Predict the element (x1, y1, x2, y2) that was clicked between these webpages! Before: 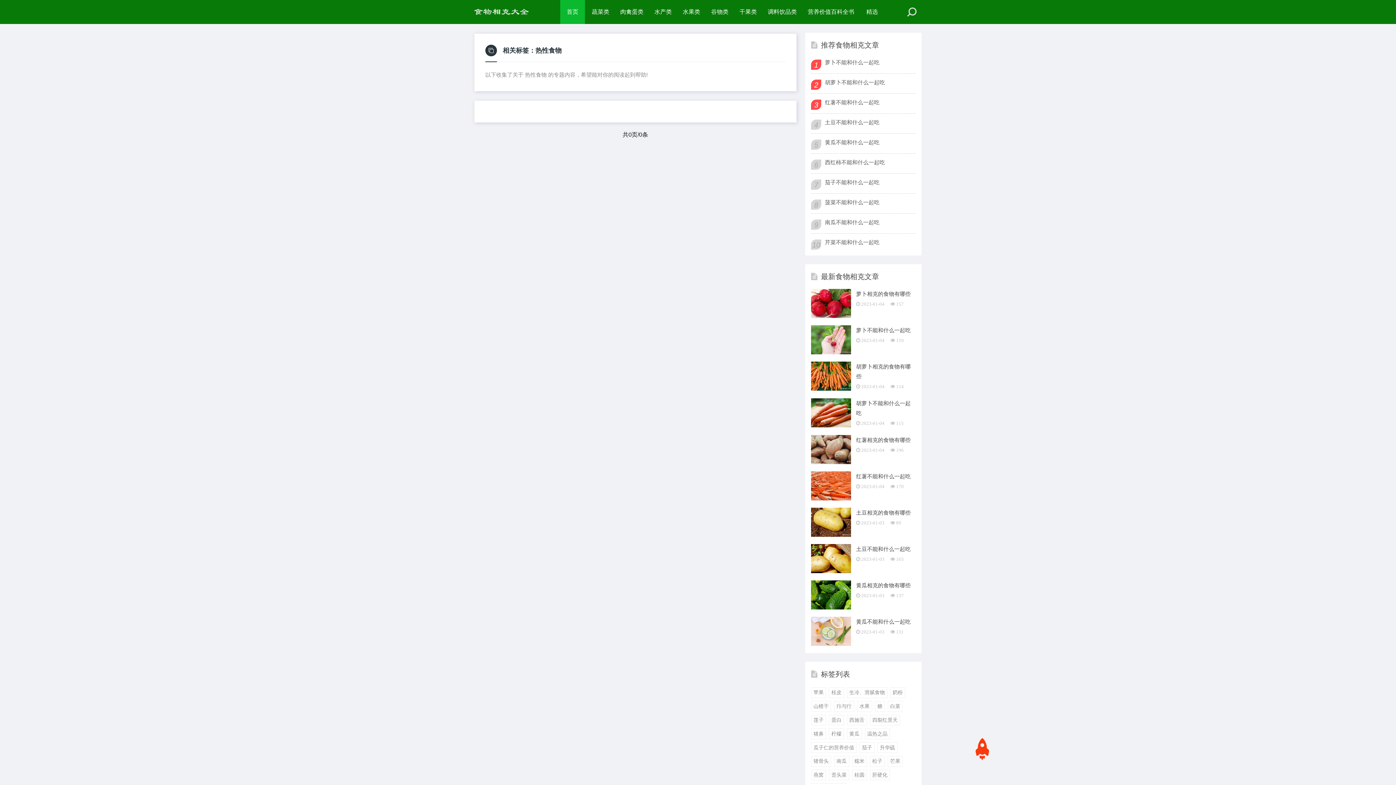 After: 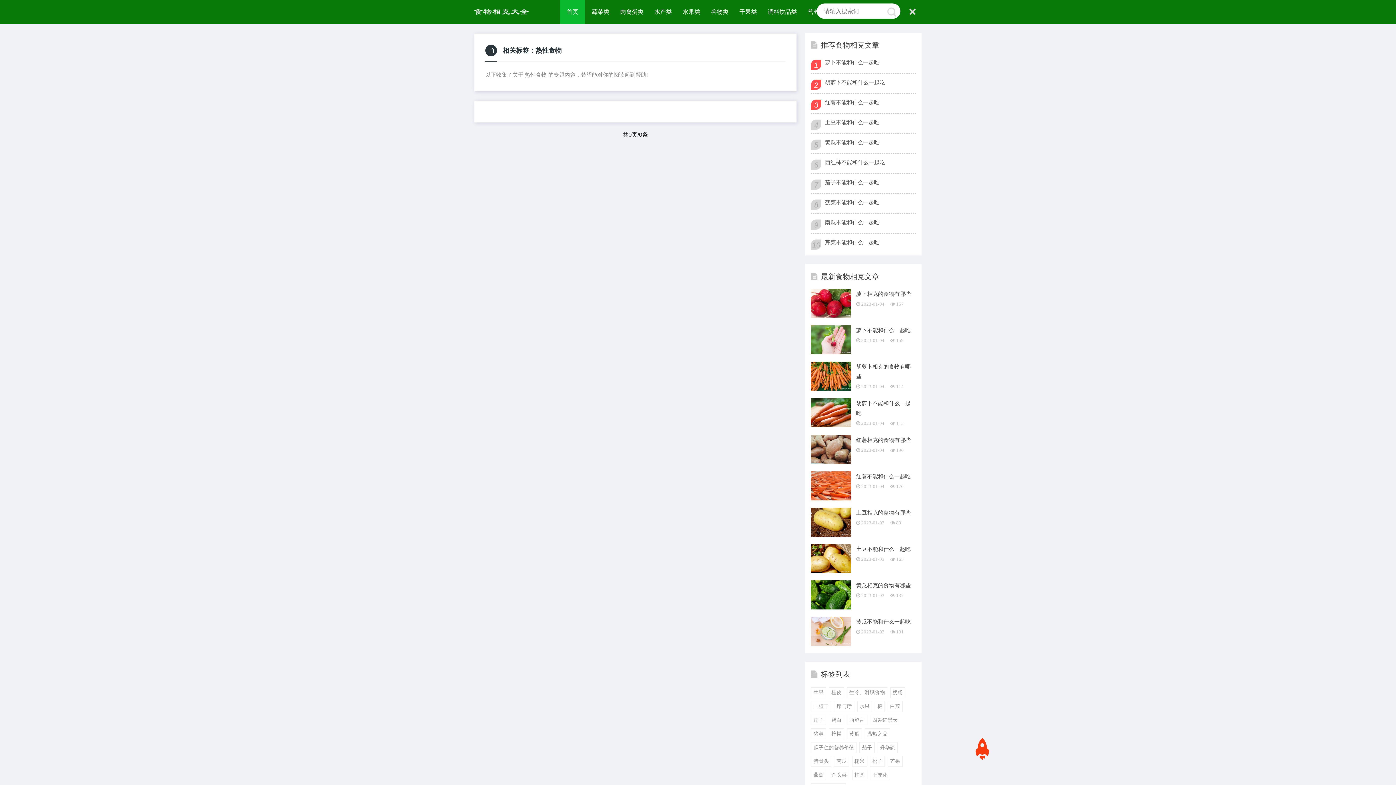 Action: bbox: (905, 3, 920, 18)